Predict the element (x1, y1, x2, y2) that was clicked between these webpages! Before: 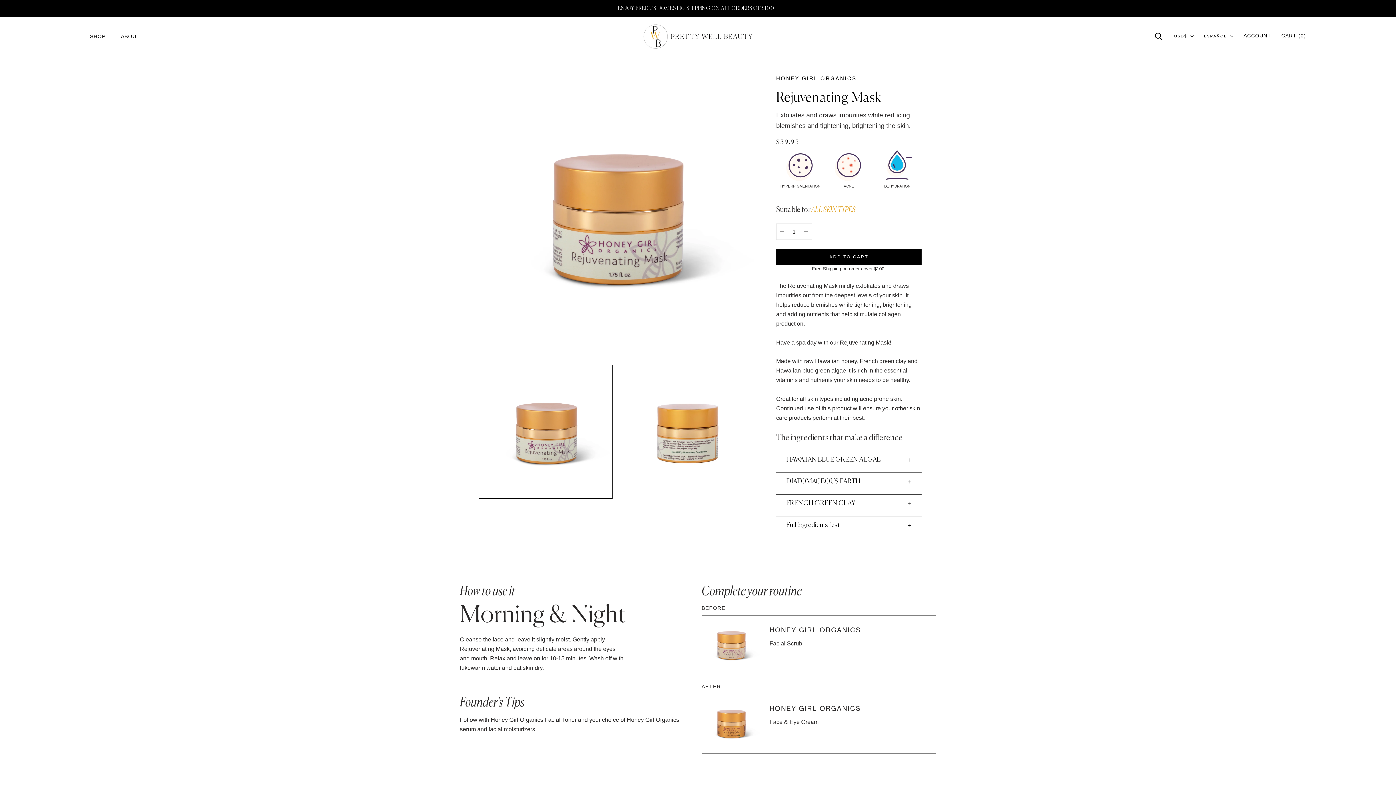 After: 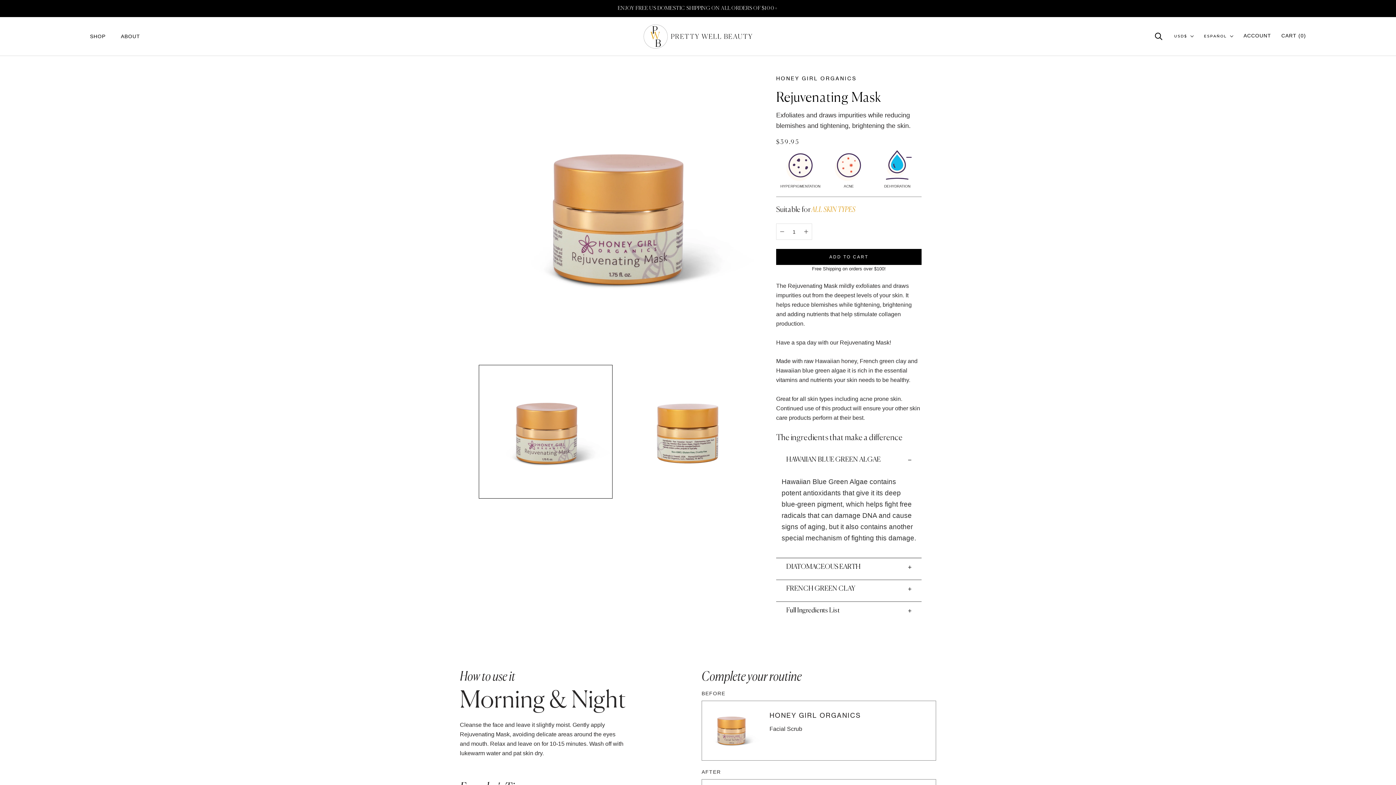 Action: label: HAWAIIAN BLUE GREEN ALGAE bbox: (776, 451, 921, 472)